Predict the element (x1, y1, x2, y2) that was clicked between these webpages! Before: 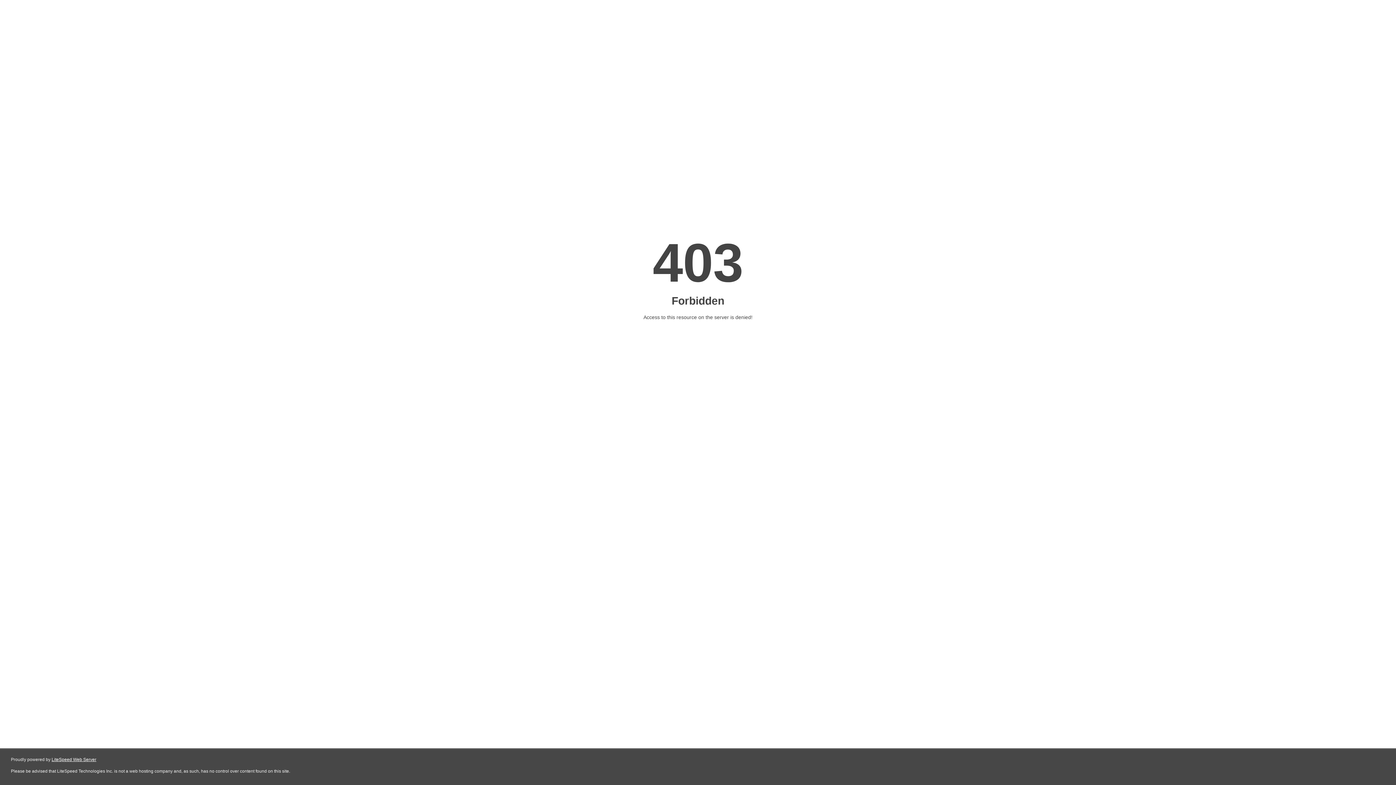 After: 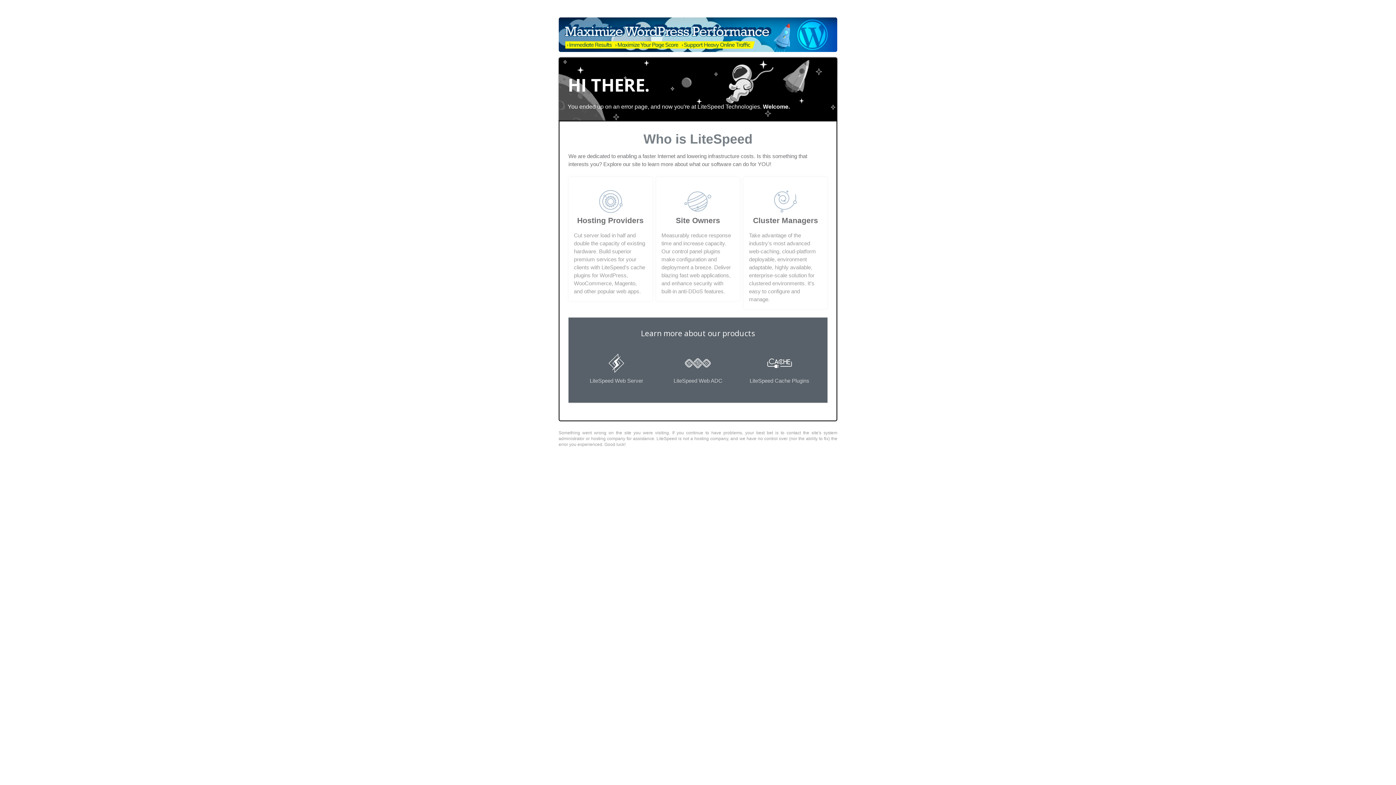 Action: bbox: (51, 757, 96, 762) label: LiteSpeed Web Server